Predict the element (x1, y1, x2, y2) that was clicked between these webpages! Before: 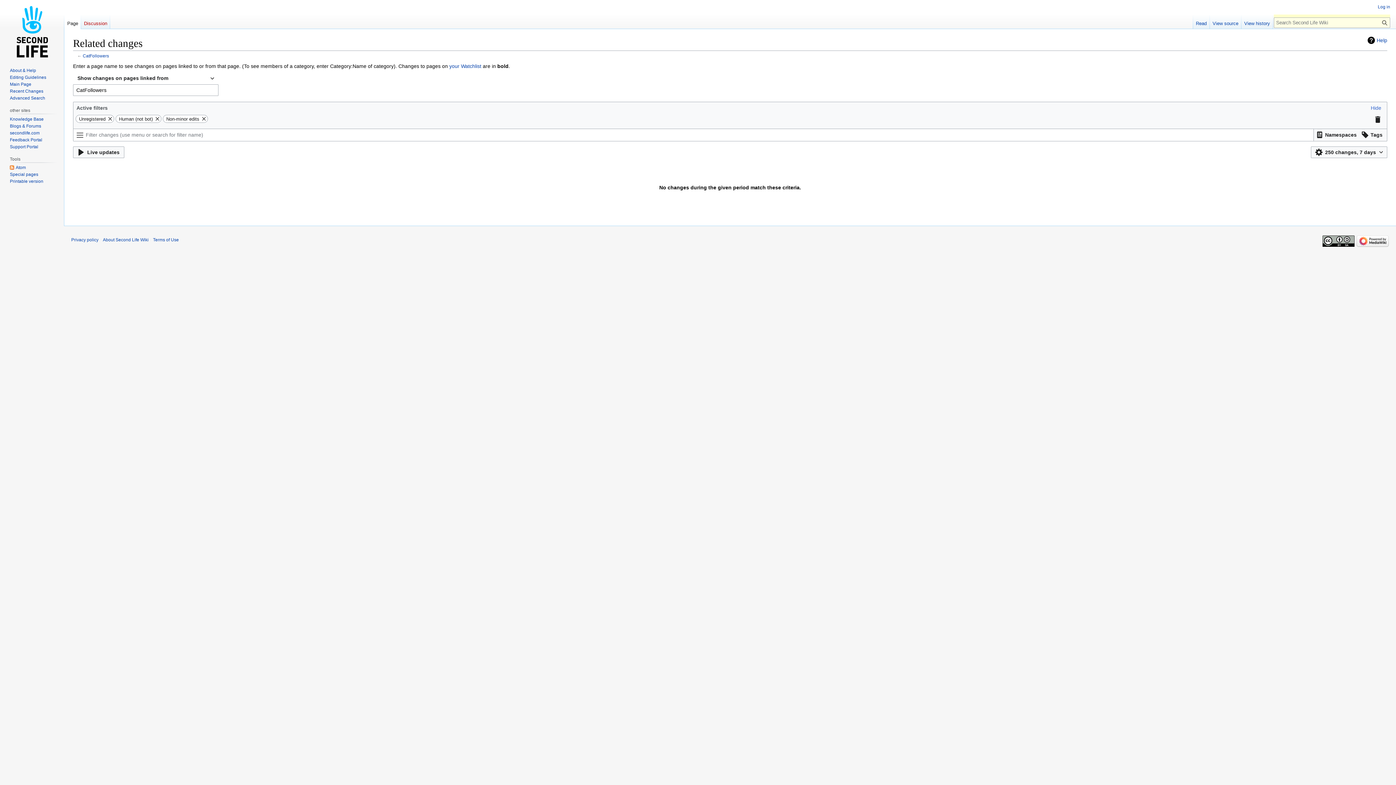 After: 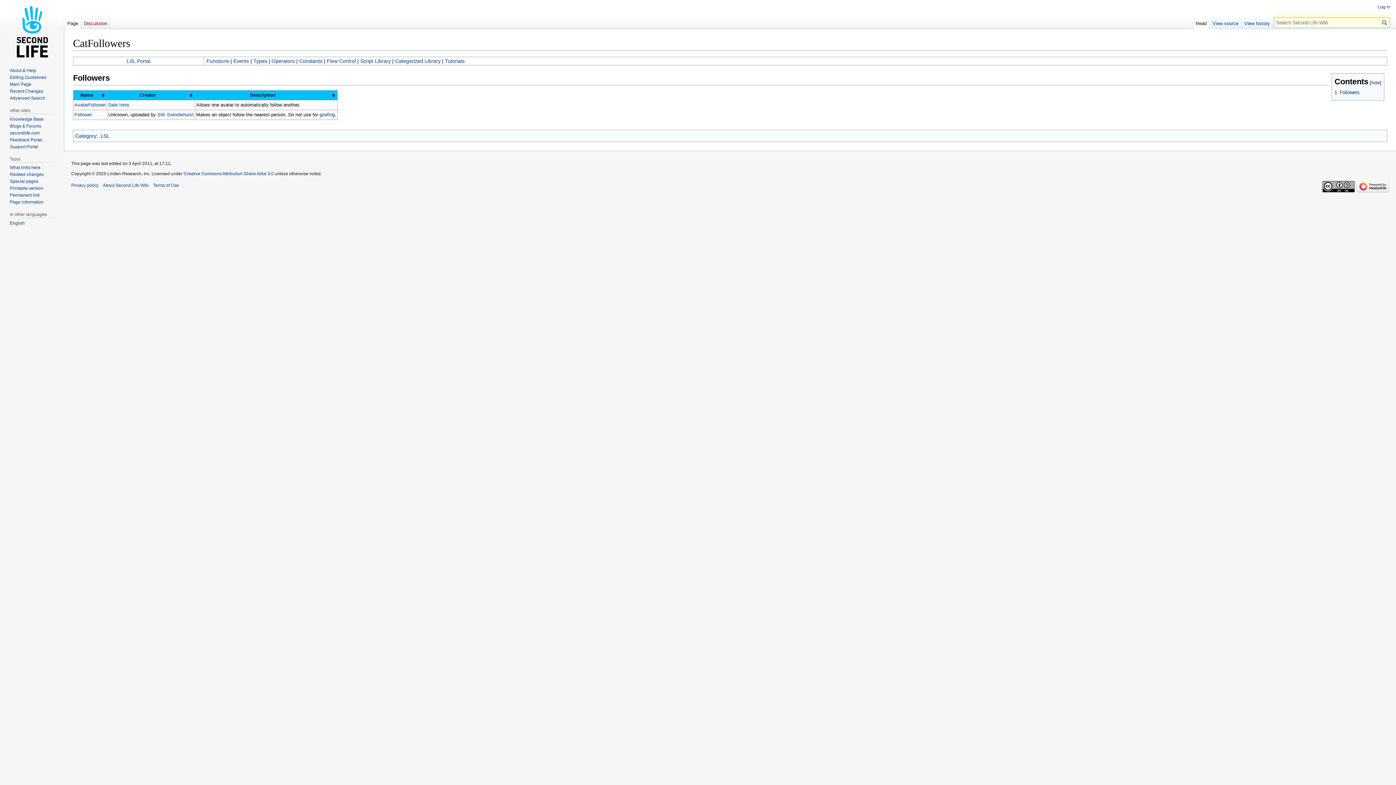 Action: bbox: (82, 53, 109, 58) label: CatFollowers